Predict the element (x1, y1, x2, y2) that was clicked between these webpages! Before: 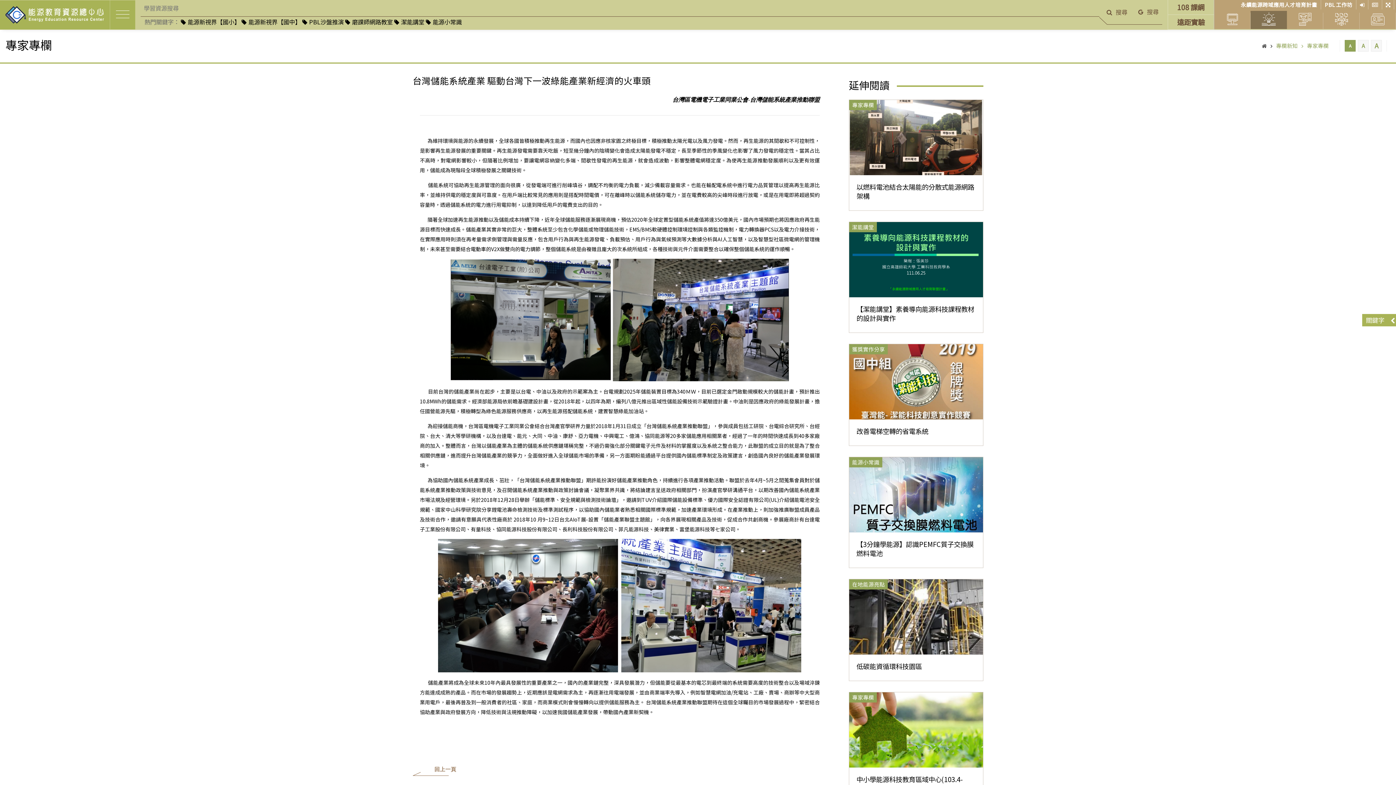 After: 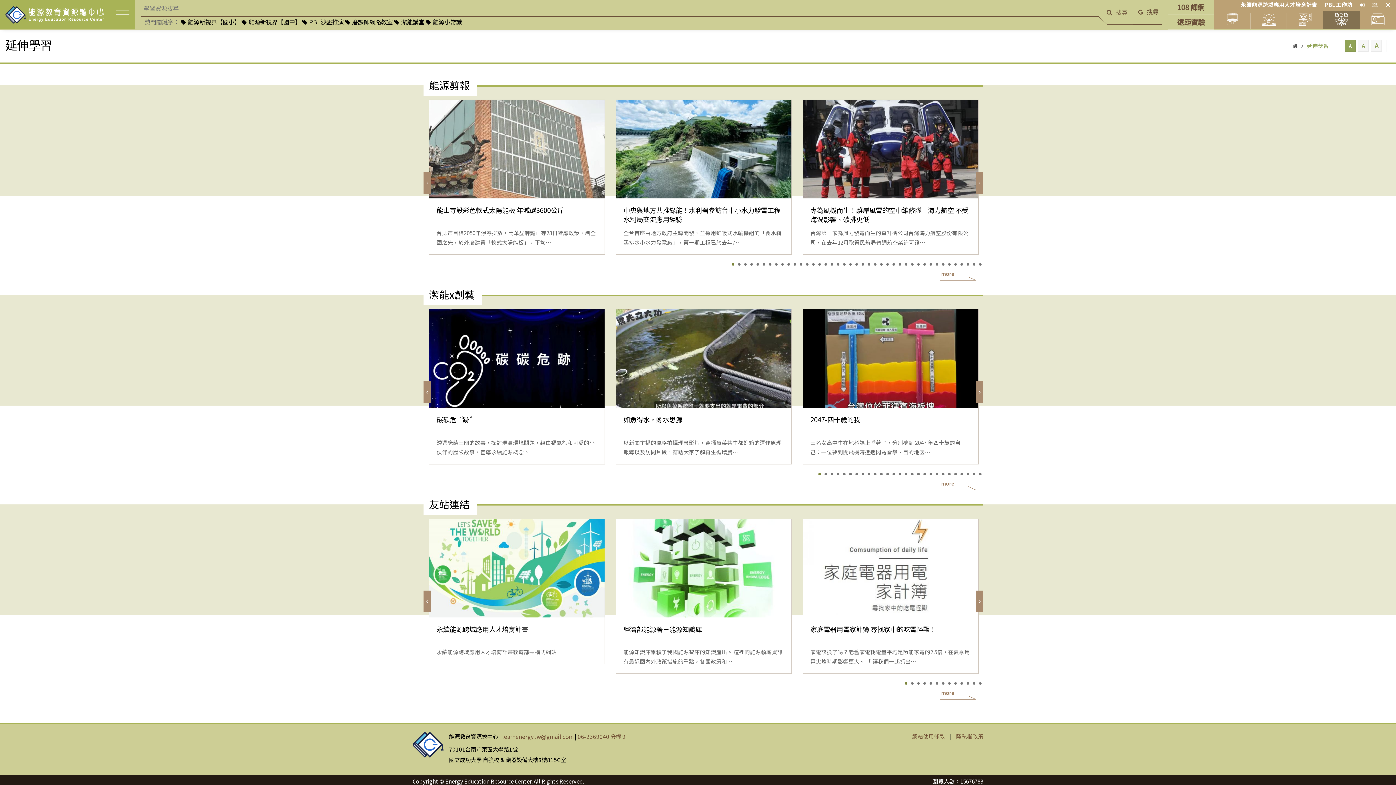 Action: bbox: (1323, 0, 1360, 29) label: 延伸學習